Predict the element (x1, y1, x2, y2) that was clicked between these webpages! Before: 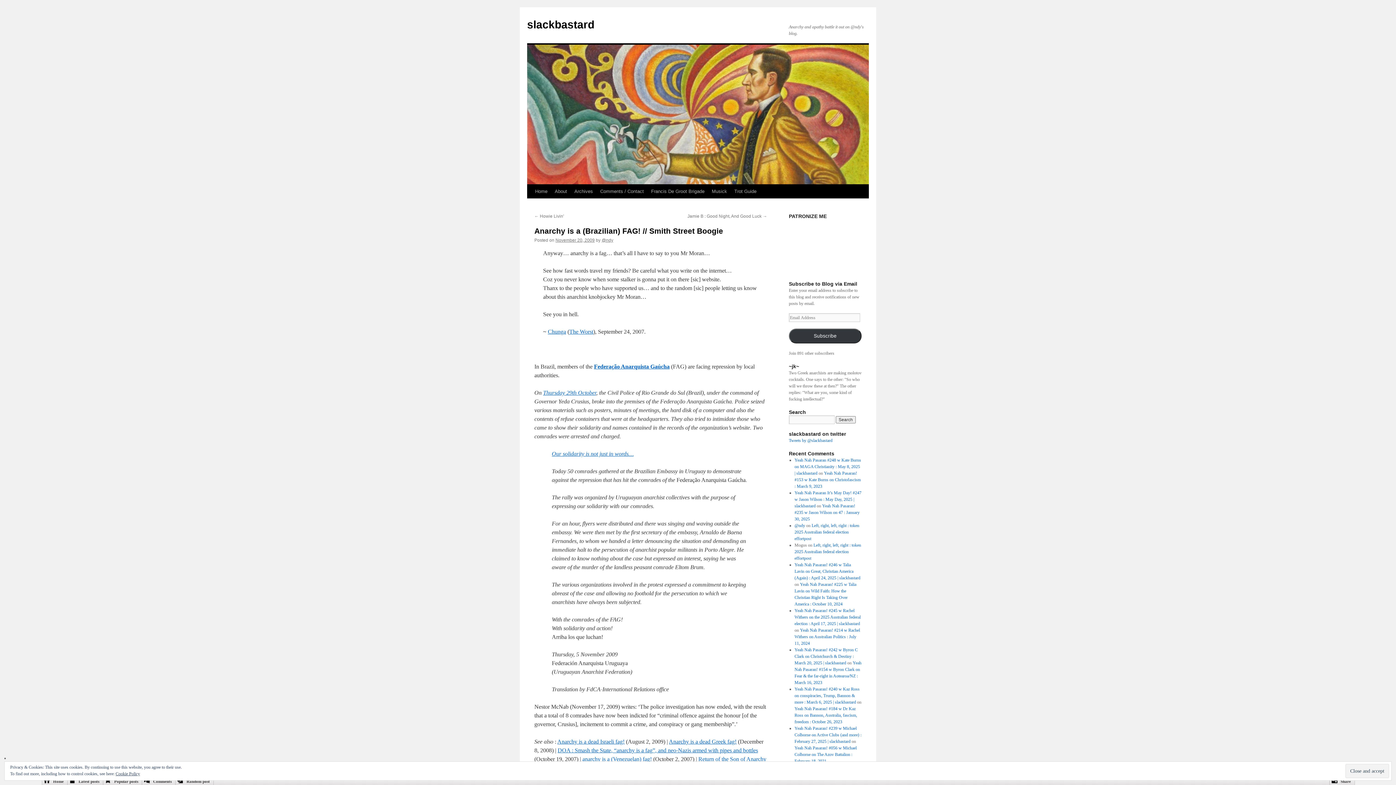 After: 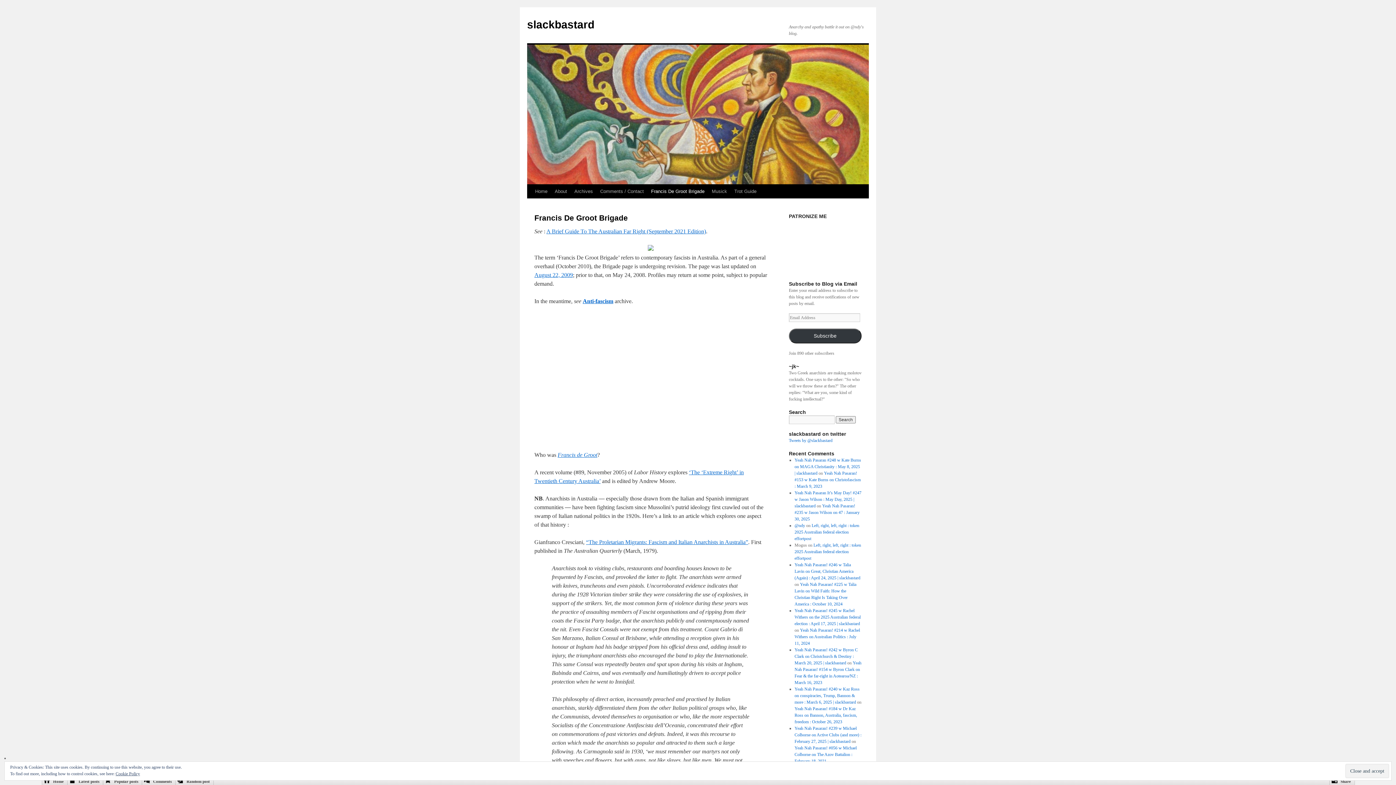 Action: bbox: (647, 184, 708, 198) label: Francis De Groot Brigade